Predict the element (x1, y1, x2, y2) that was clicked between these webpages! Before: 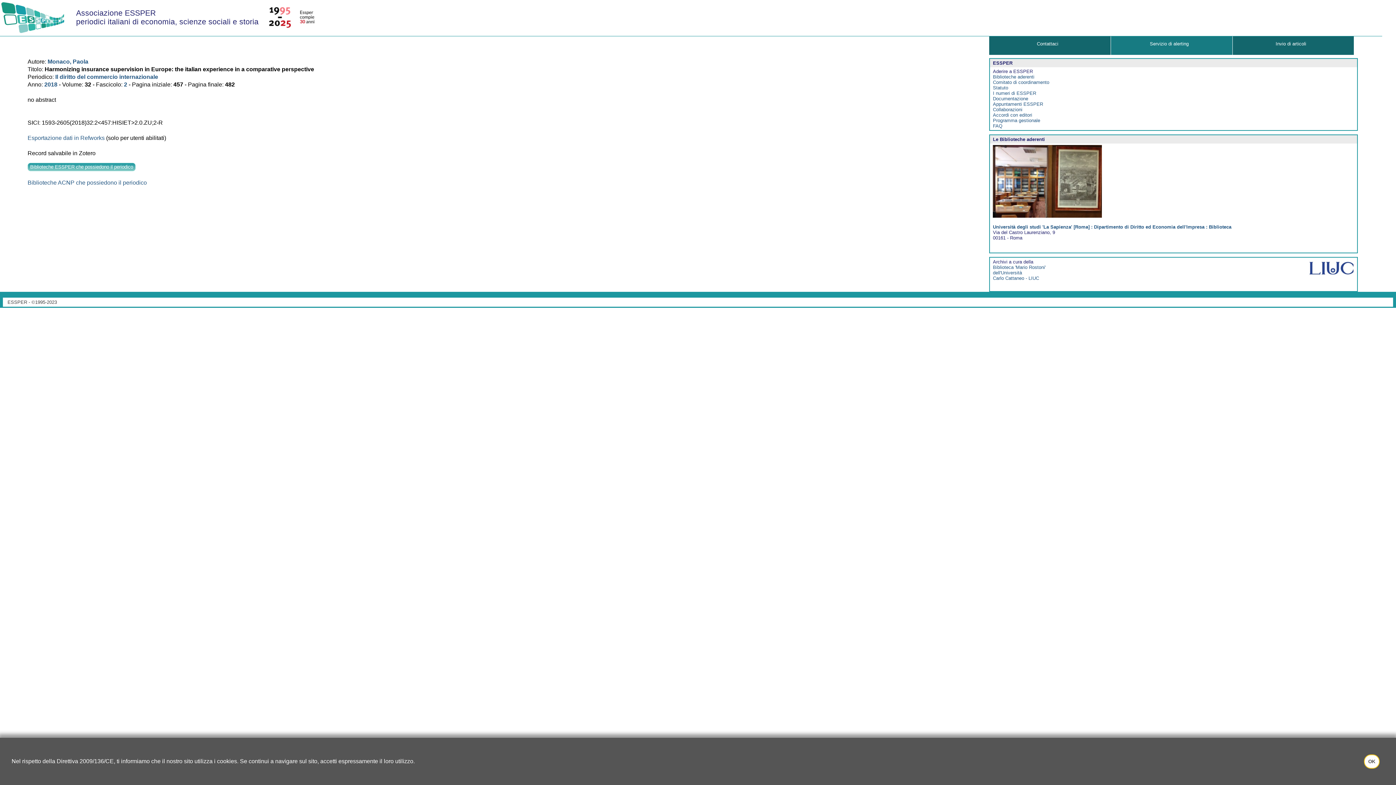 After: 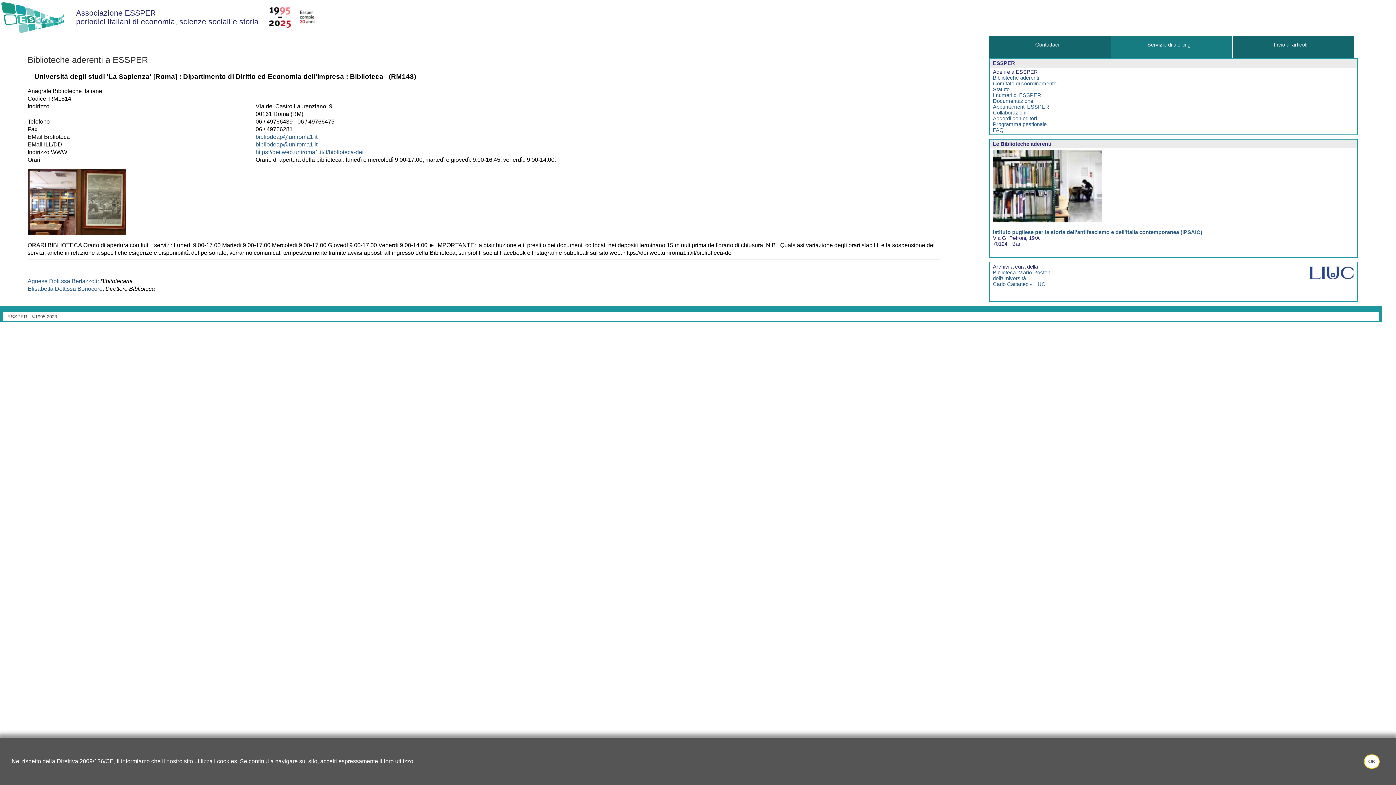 Action: bbox: (993, 224, 1231, 229) label: Università degli studi 'La Sapienza' [Roma] : Dipartimento di Diritto ed Economia dell'Impresa : Biblioteca